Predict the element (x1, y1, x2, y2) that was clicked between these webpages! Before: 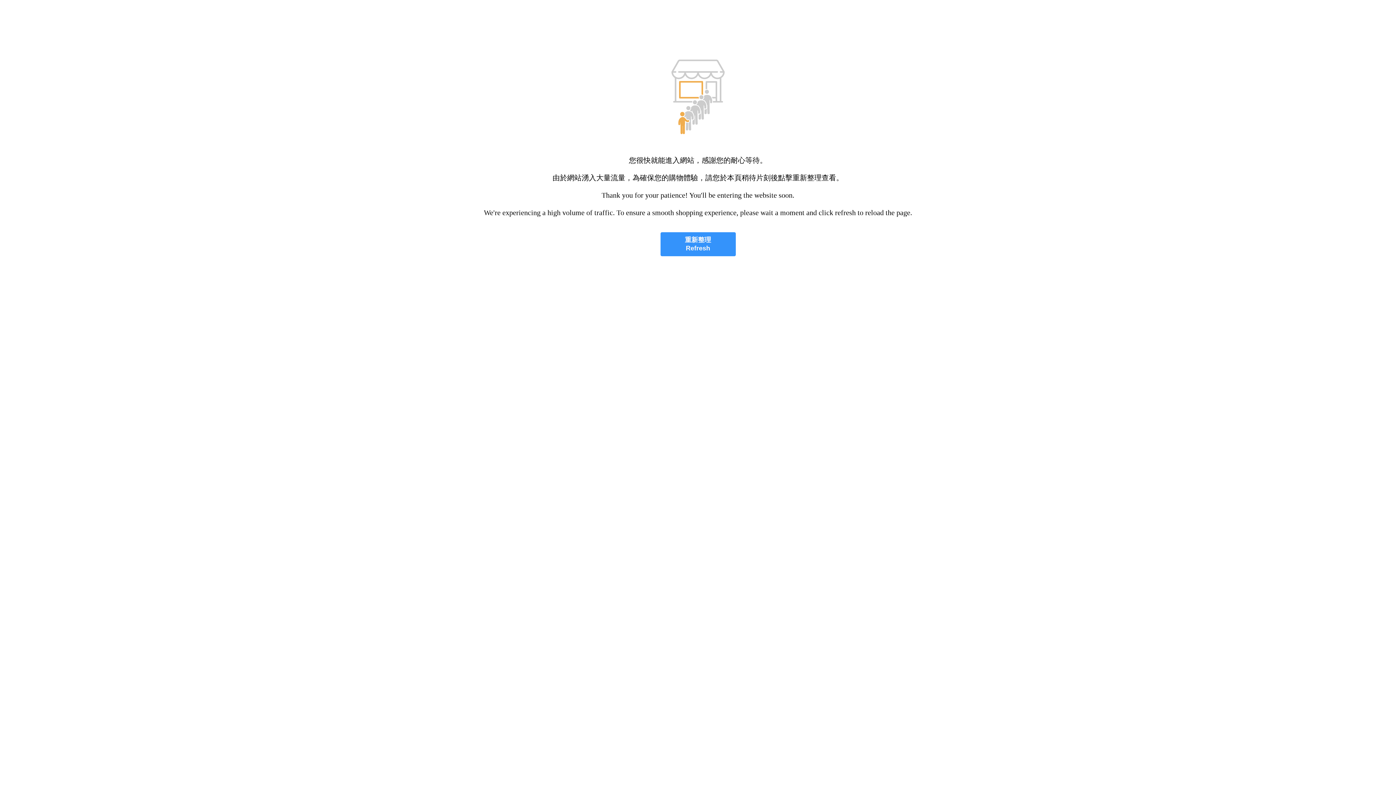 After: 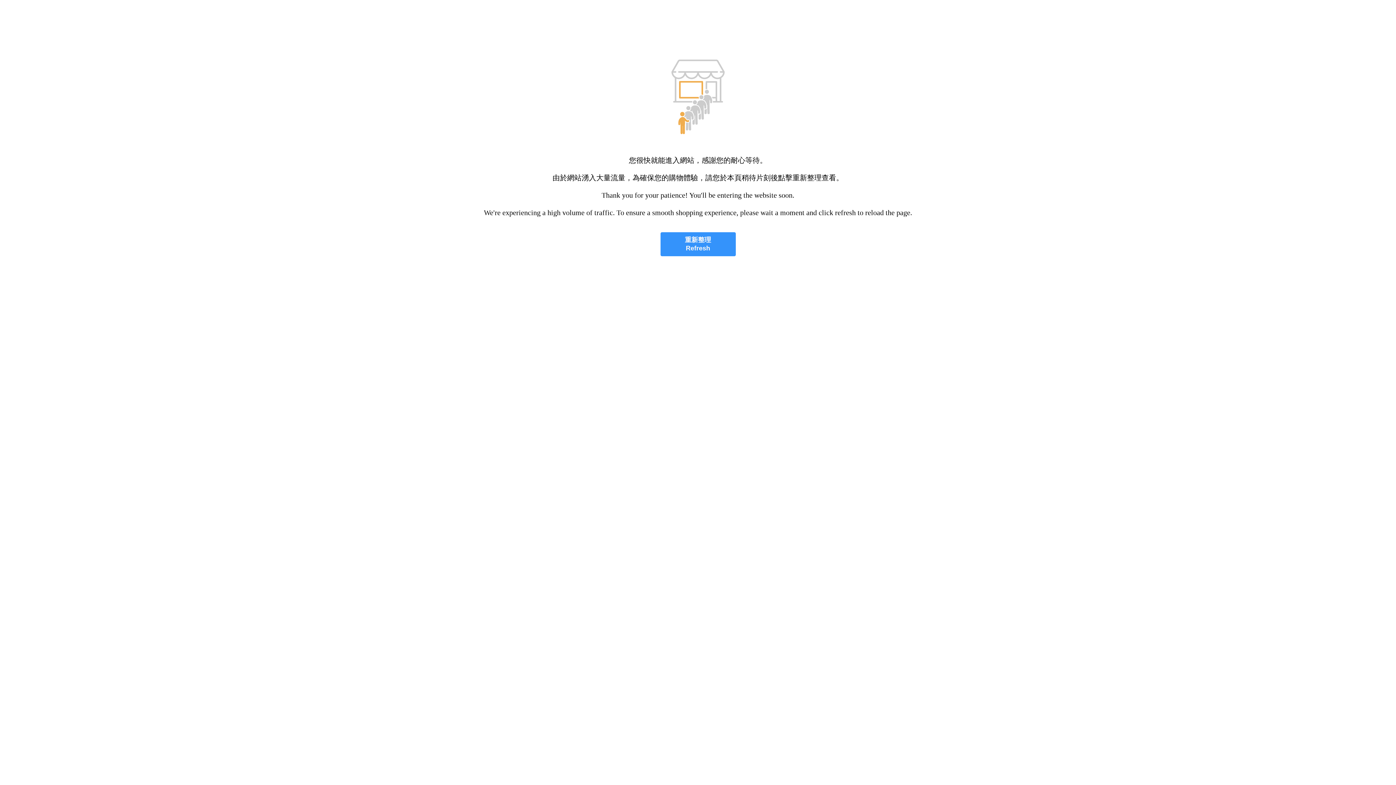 Action: bbox: (660, 232, 735, 256) label: 重新整理
Refresh